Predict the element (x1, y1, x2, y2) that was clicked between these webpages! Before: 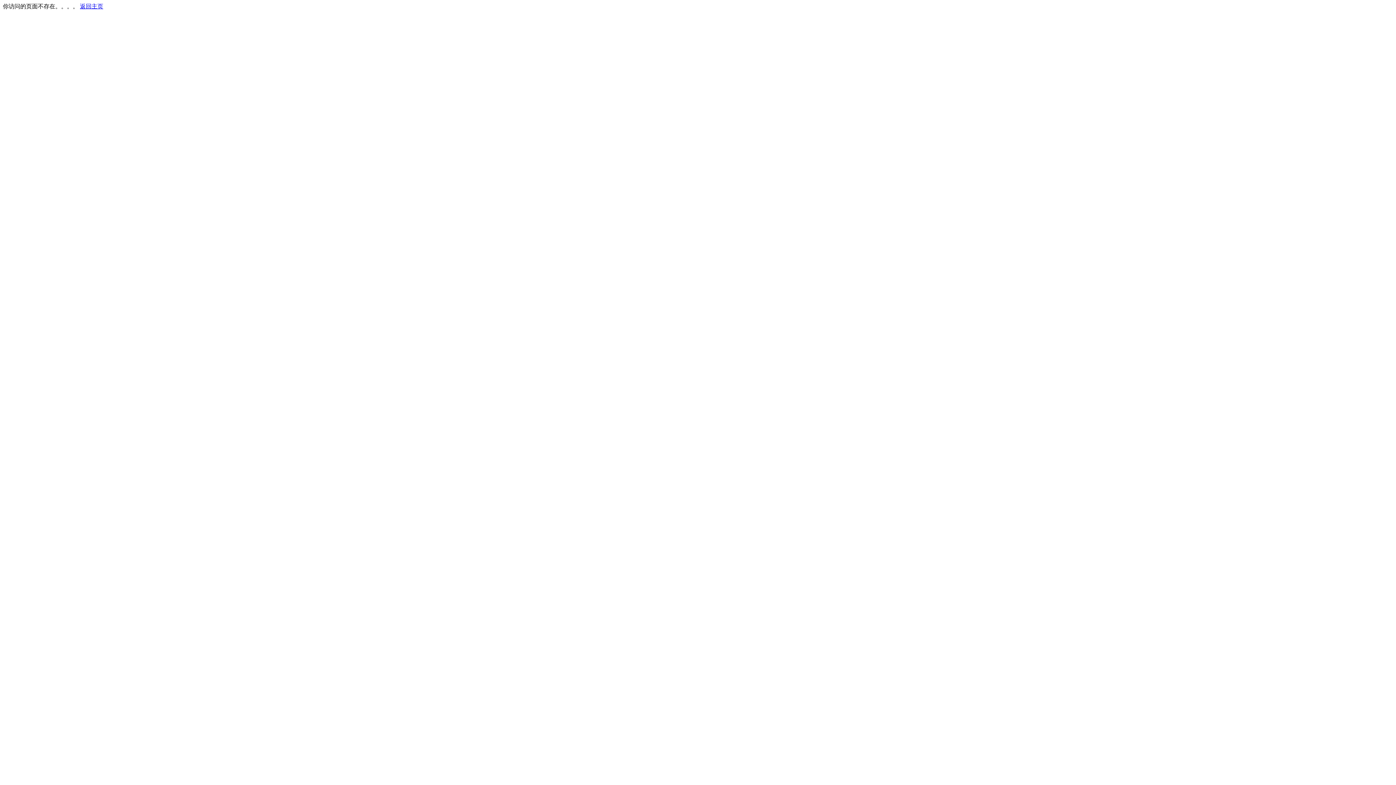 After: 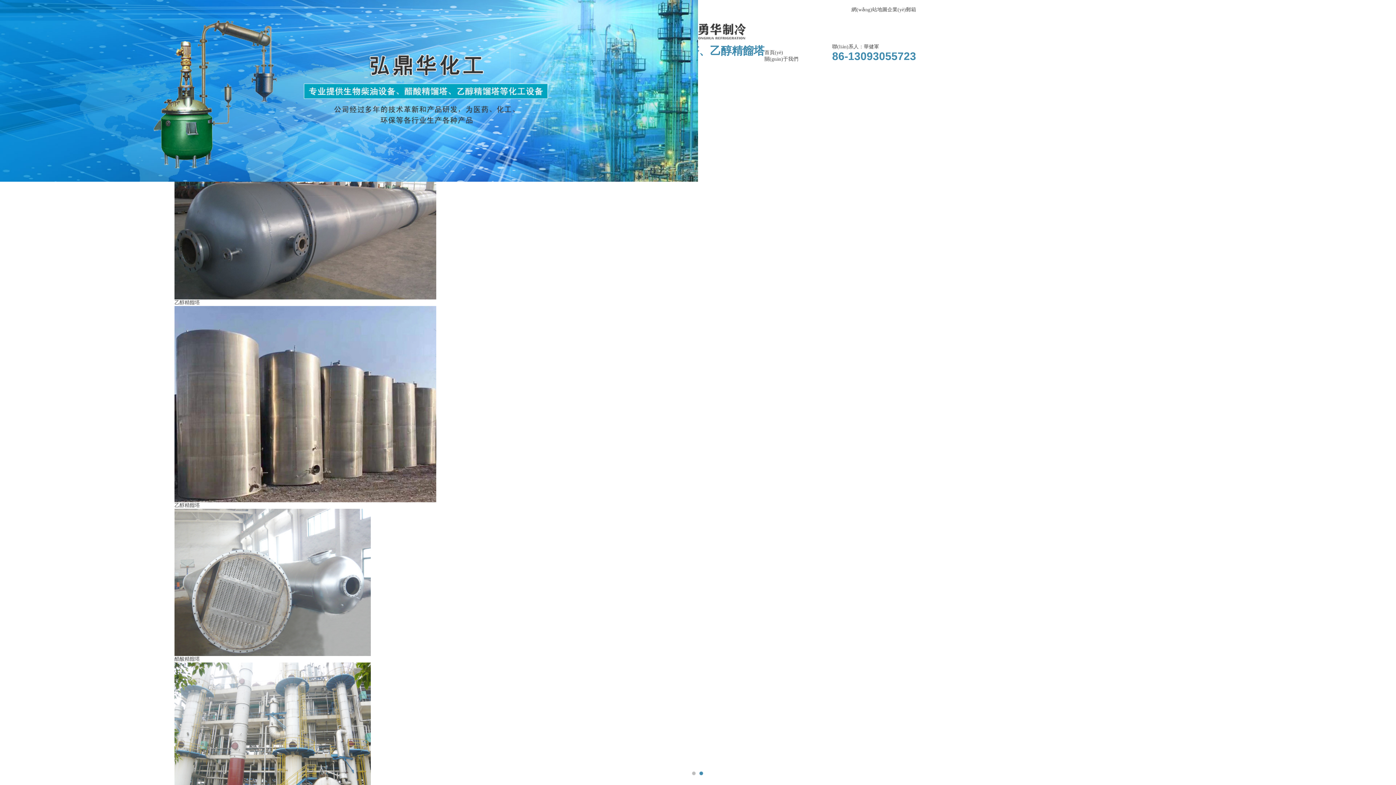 Action: label: 返回主页 bbox: (80, 3, 103, 9)